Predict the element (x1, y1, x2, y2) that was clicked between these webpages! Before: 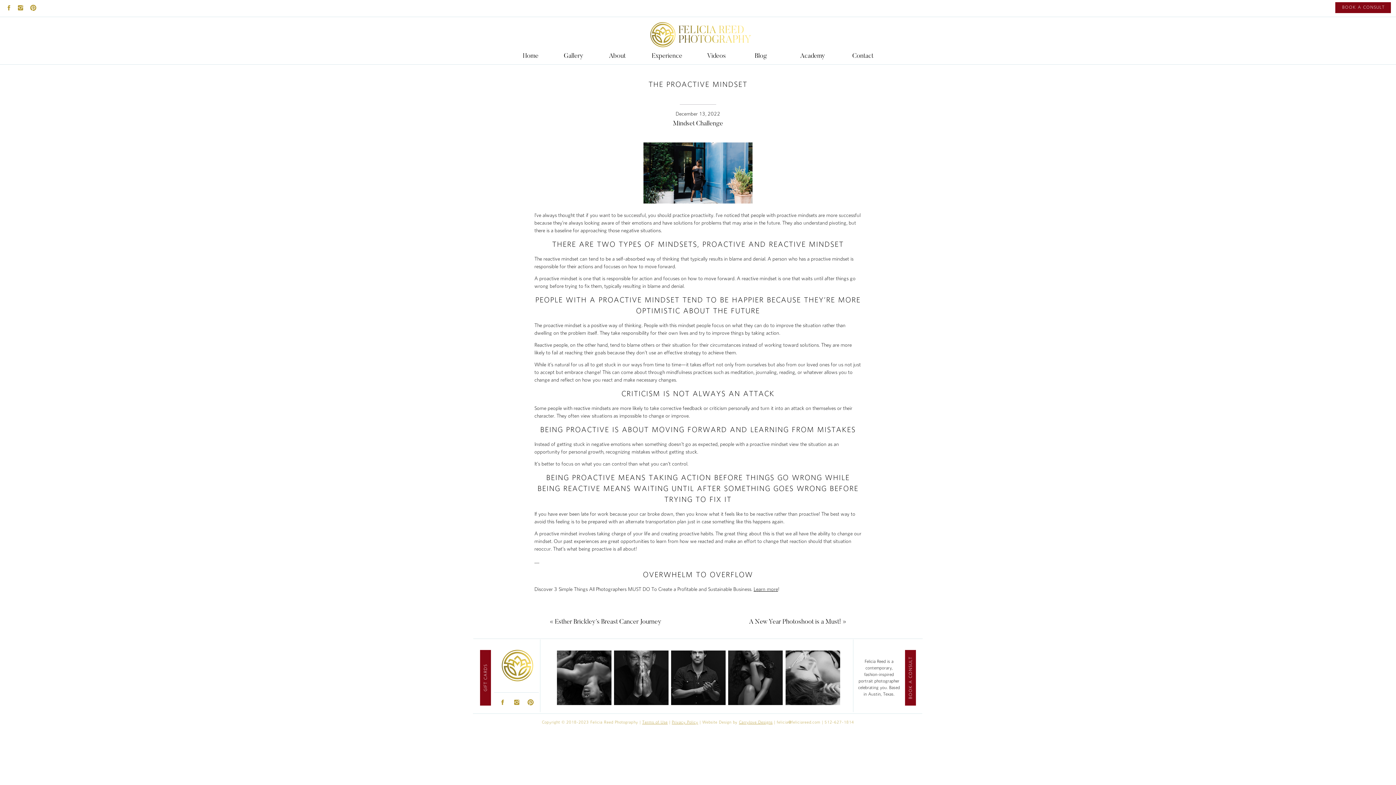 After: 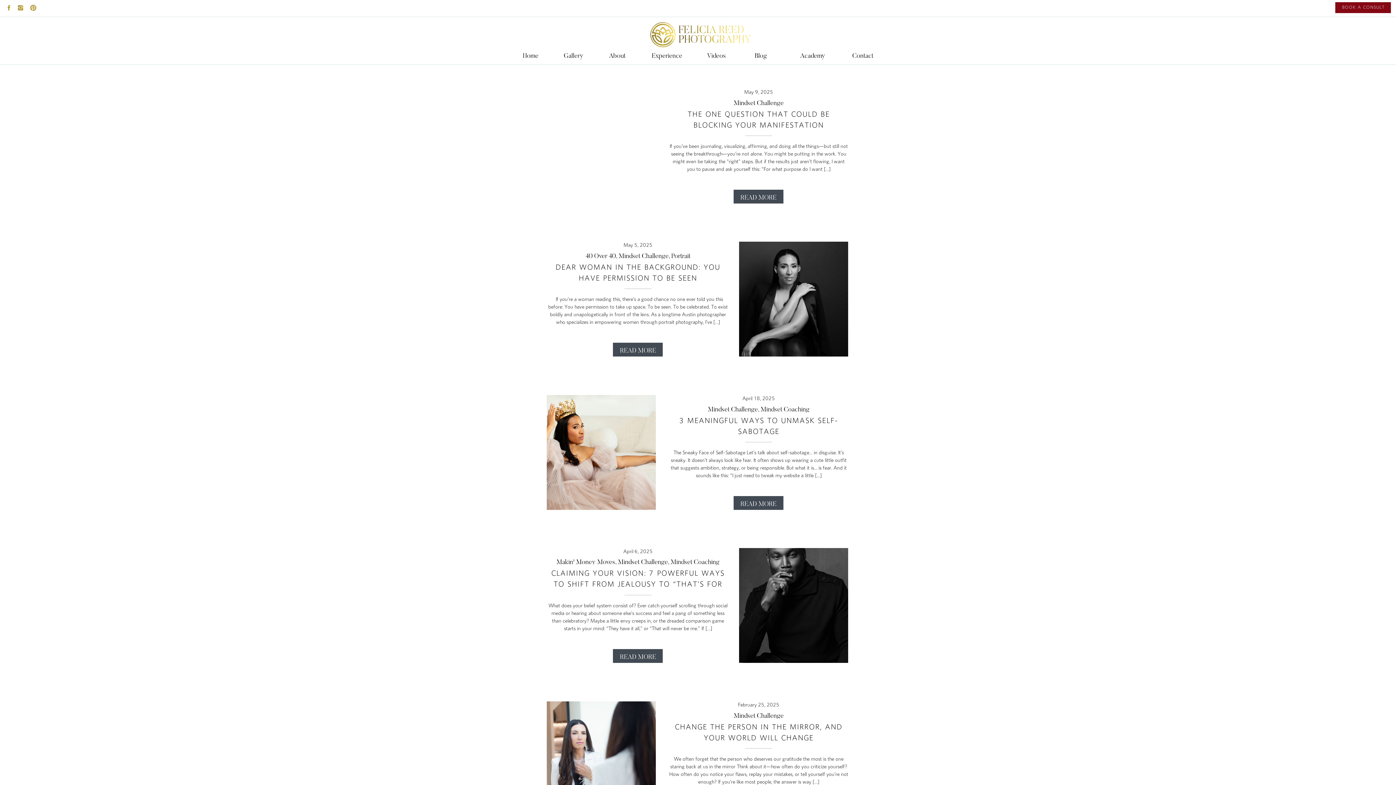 Action: label: Mindset Challenge bbox: (673, 120, 723, 127)